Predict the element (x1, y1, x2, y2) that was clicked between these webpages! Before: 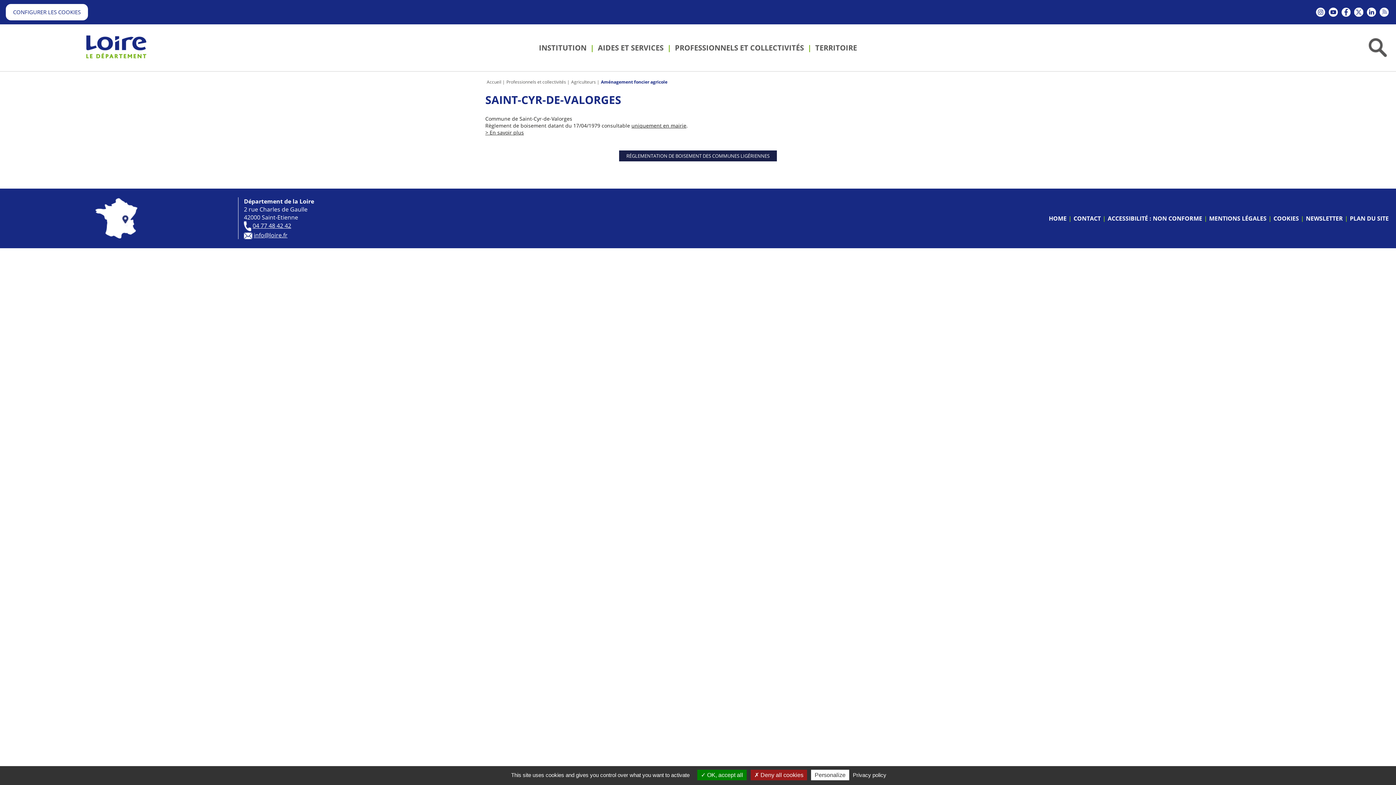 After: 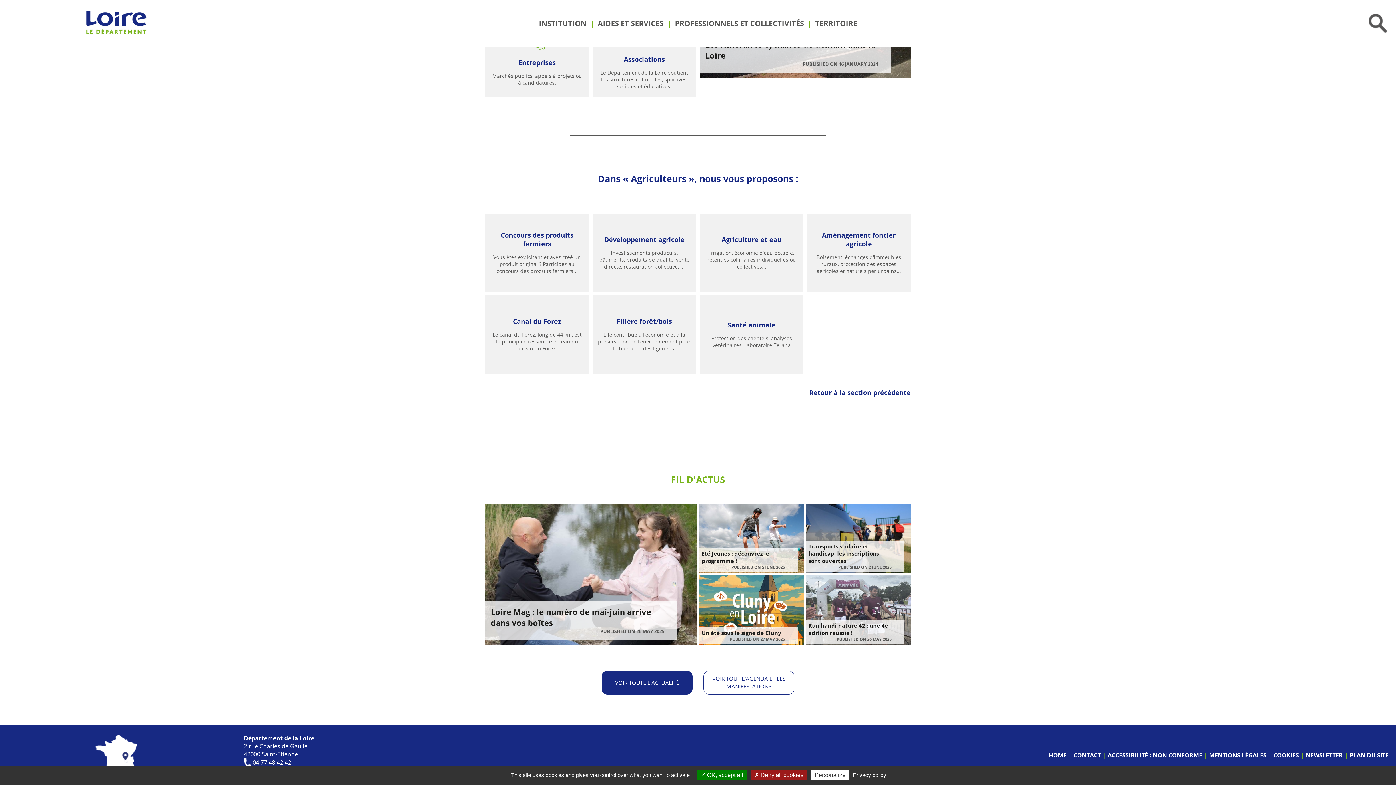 Action: label: Agriculteurs bbox: (569, 78, 596, 84)